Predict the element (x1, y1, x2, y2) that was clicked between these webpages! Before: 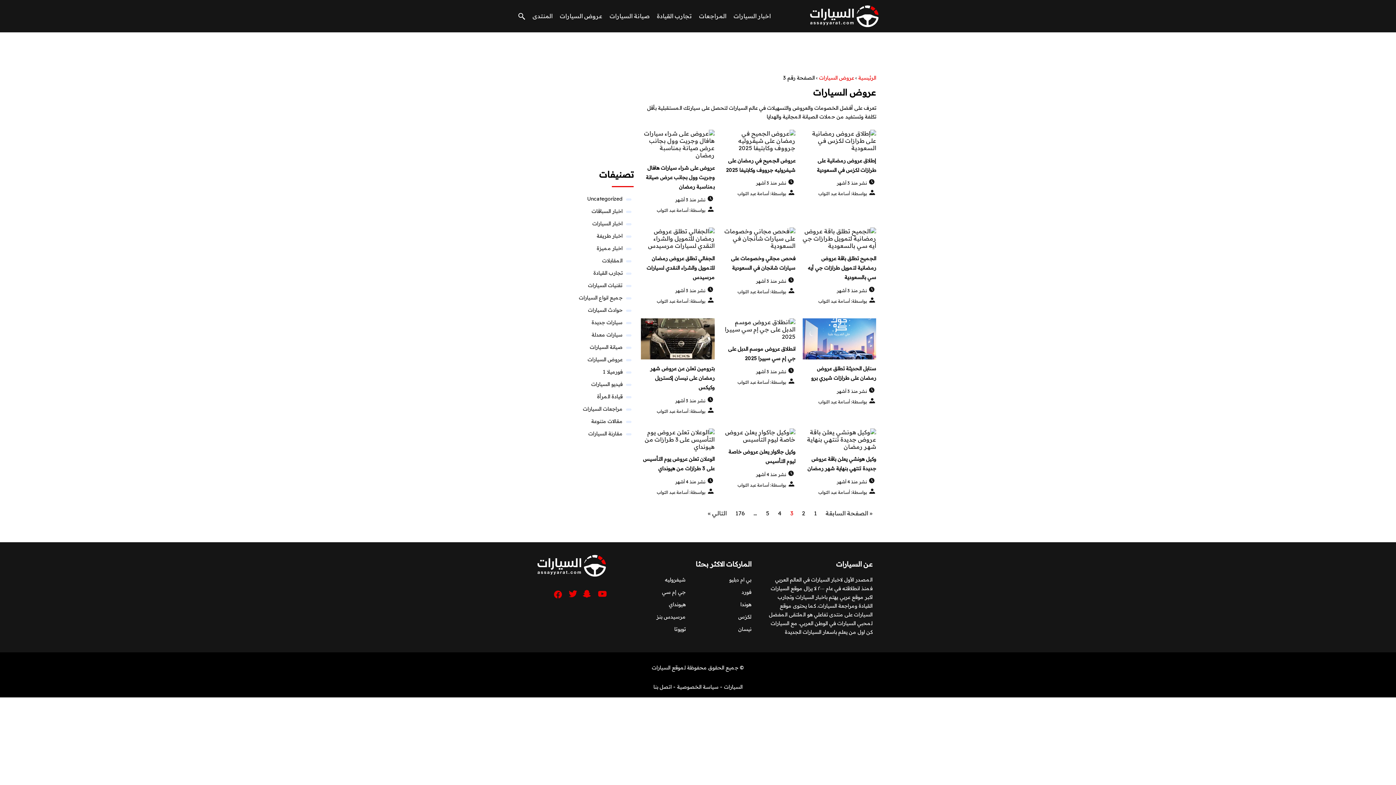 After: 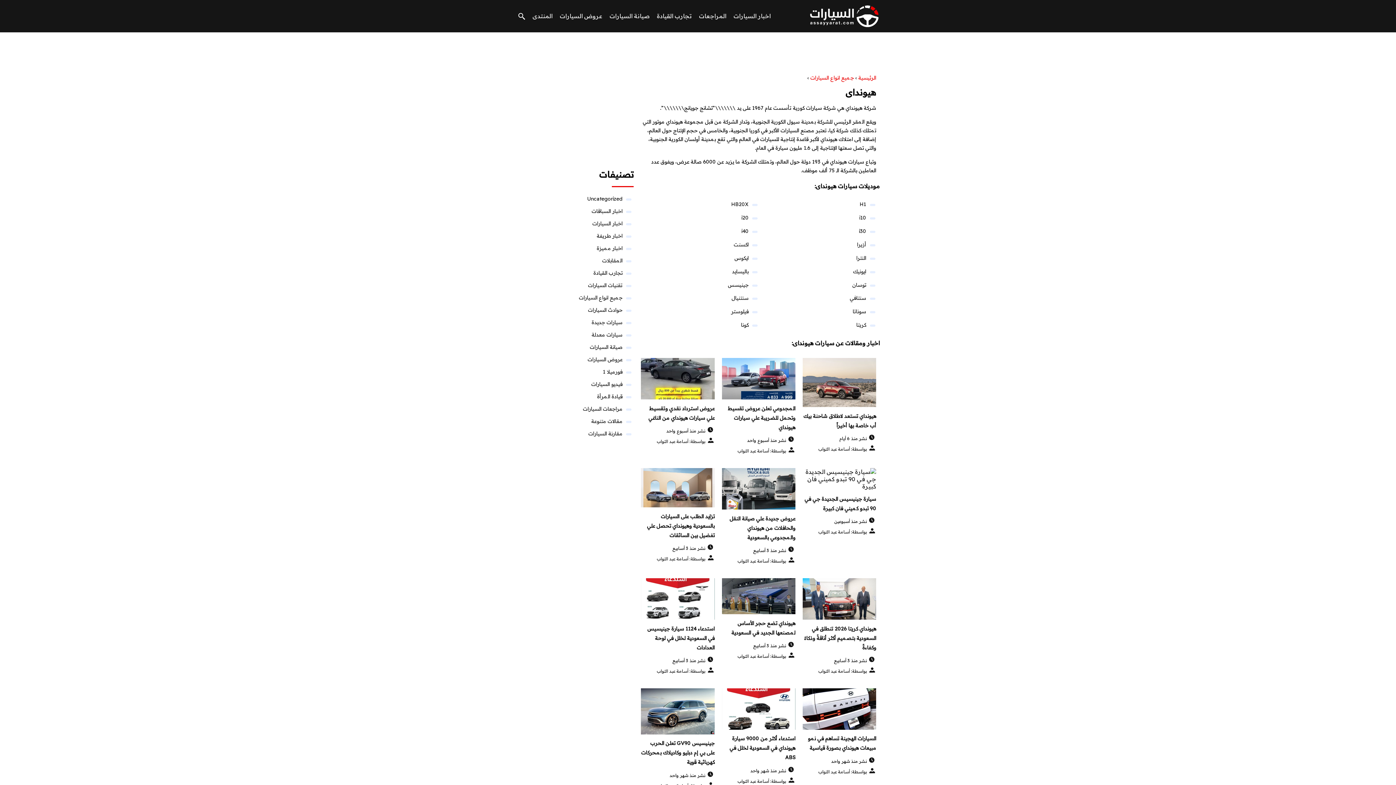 Action: bbox: (669, 601, 685, 608) label: هيونداي